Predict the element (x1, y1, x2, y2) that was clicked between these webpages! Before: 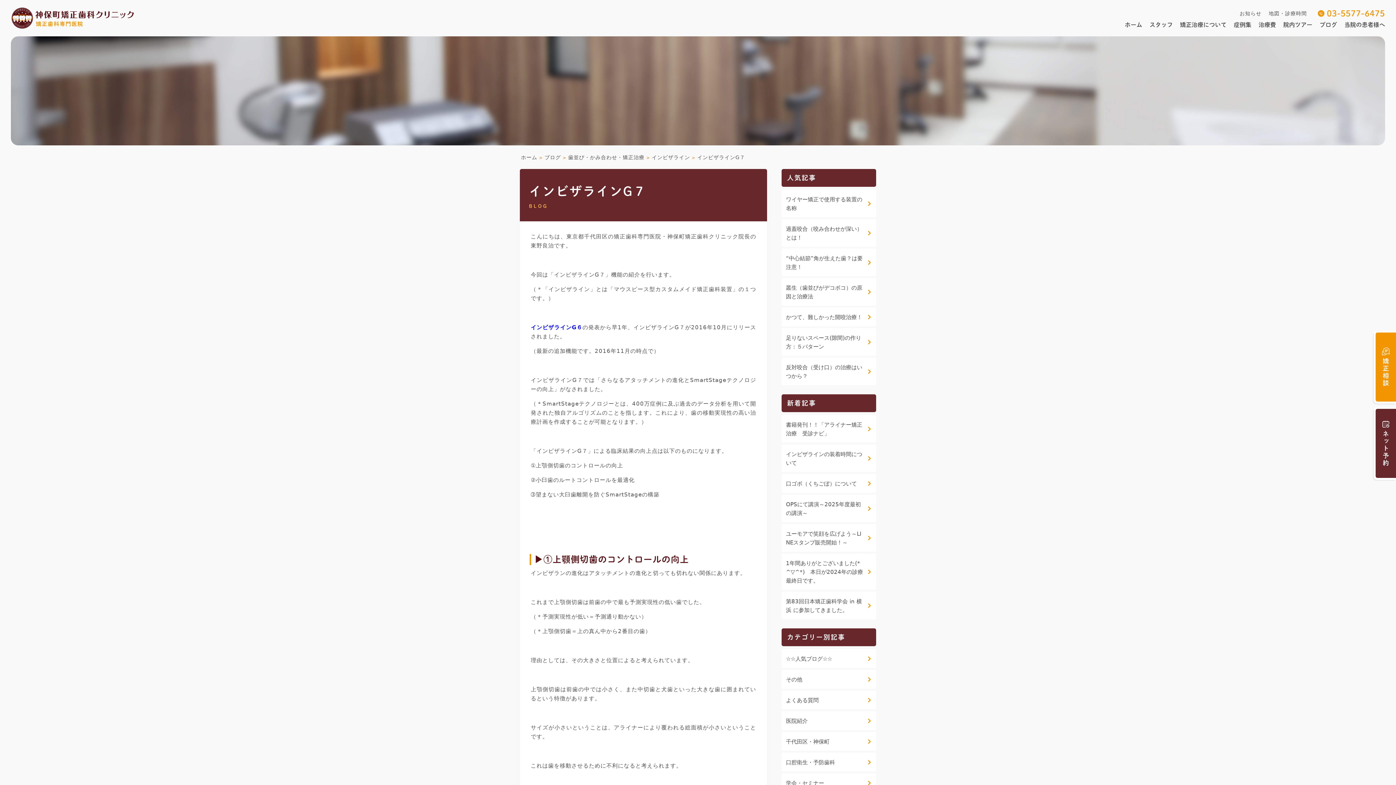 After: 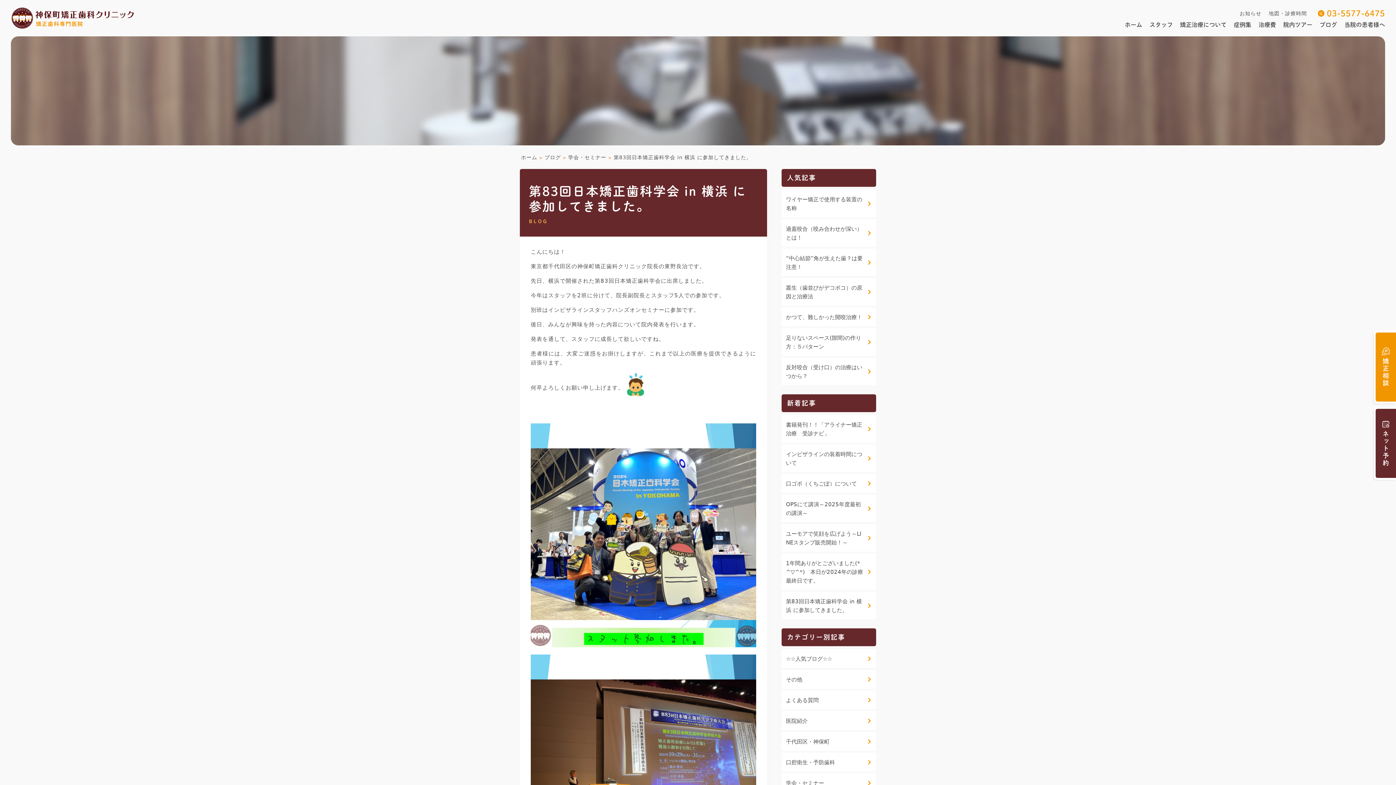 Action: bbox: (781, 592, 876, 619) label: 第83回日本矯正歯科学会 in 横浜 に参加してきました。